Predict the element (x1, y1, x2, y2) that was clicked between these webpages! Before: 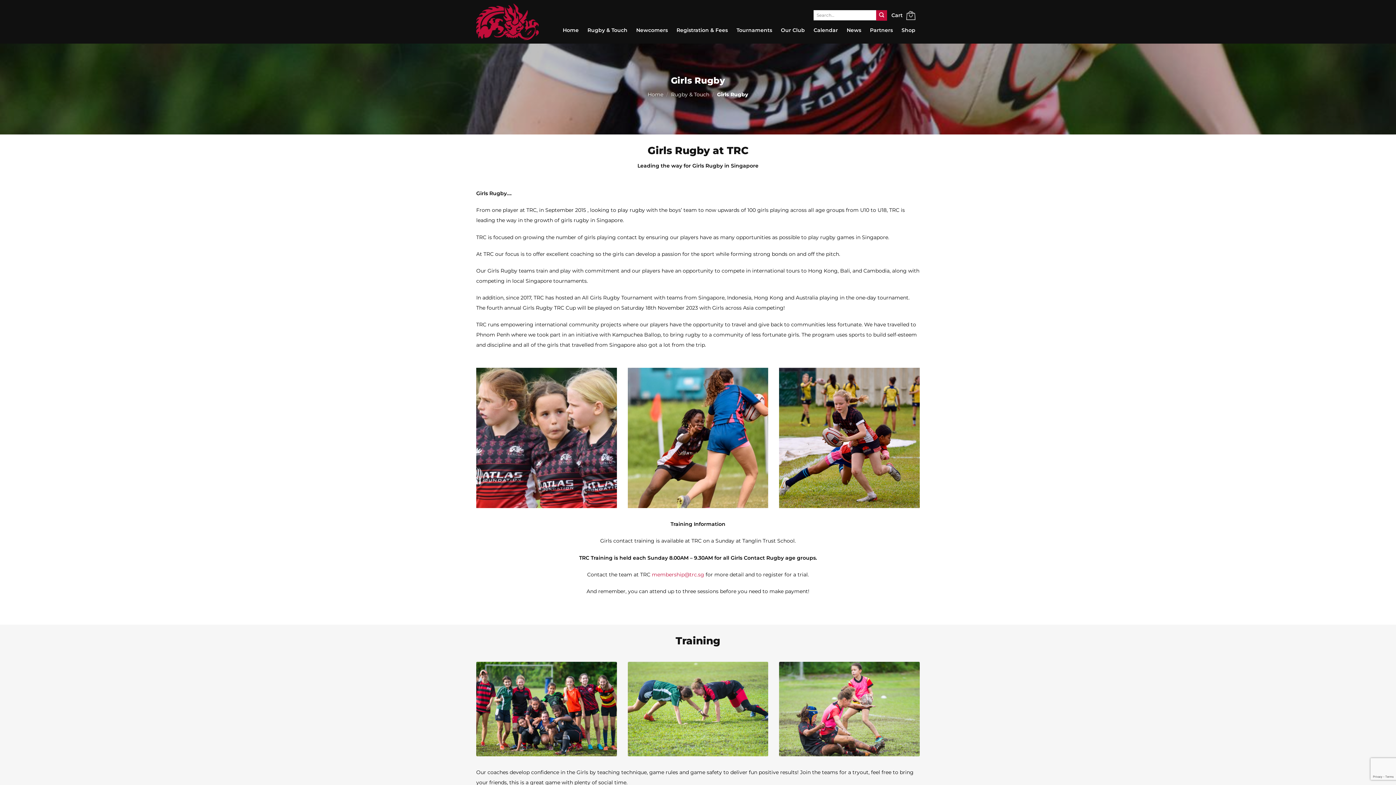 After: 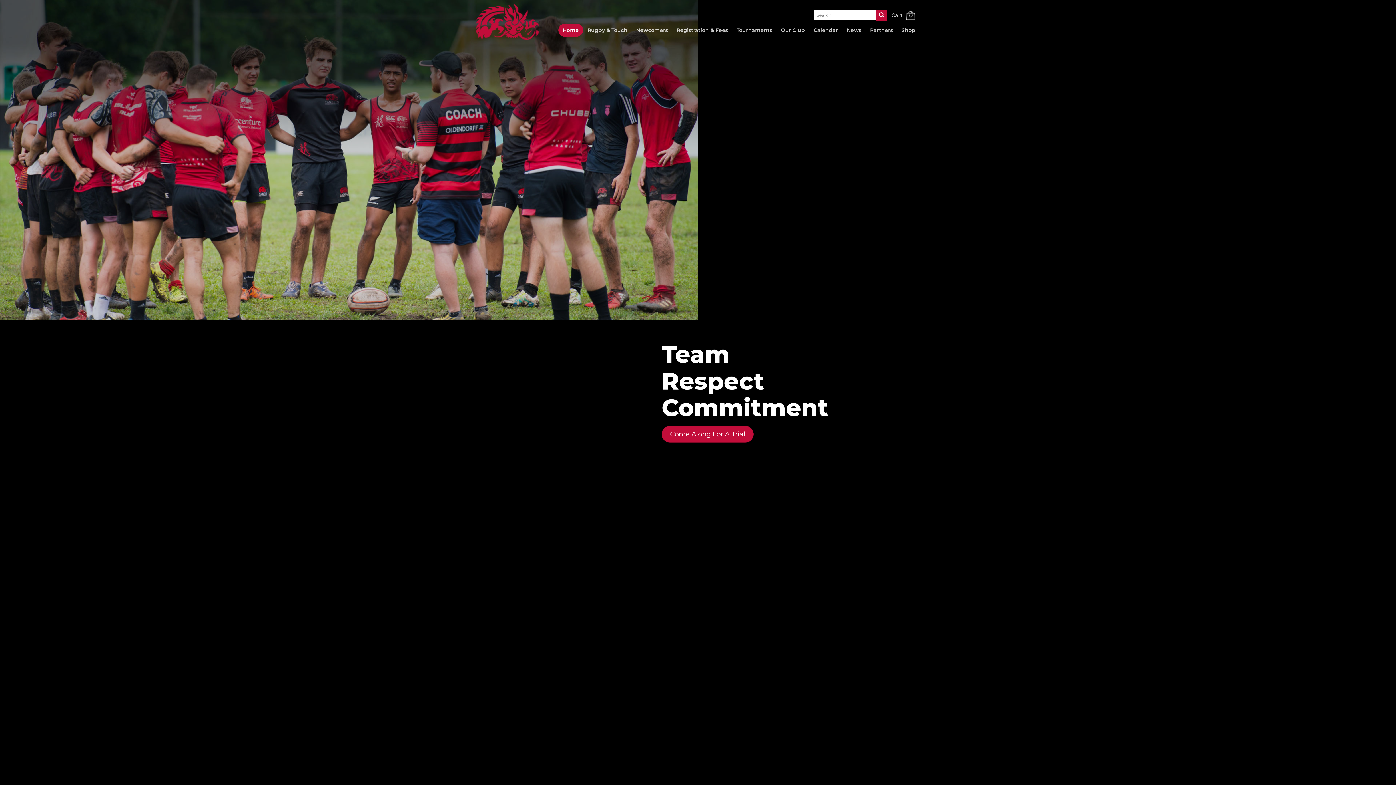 Action: bbox: (558, 23, 583, 36) label: Home